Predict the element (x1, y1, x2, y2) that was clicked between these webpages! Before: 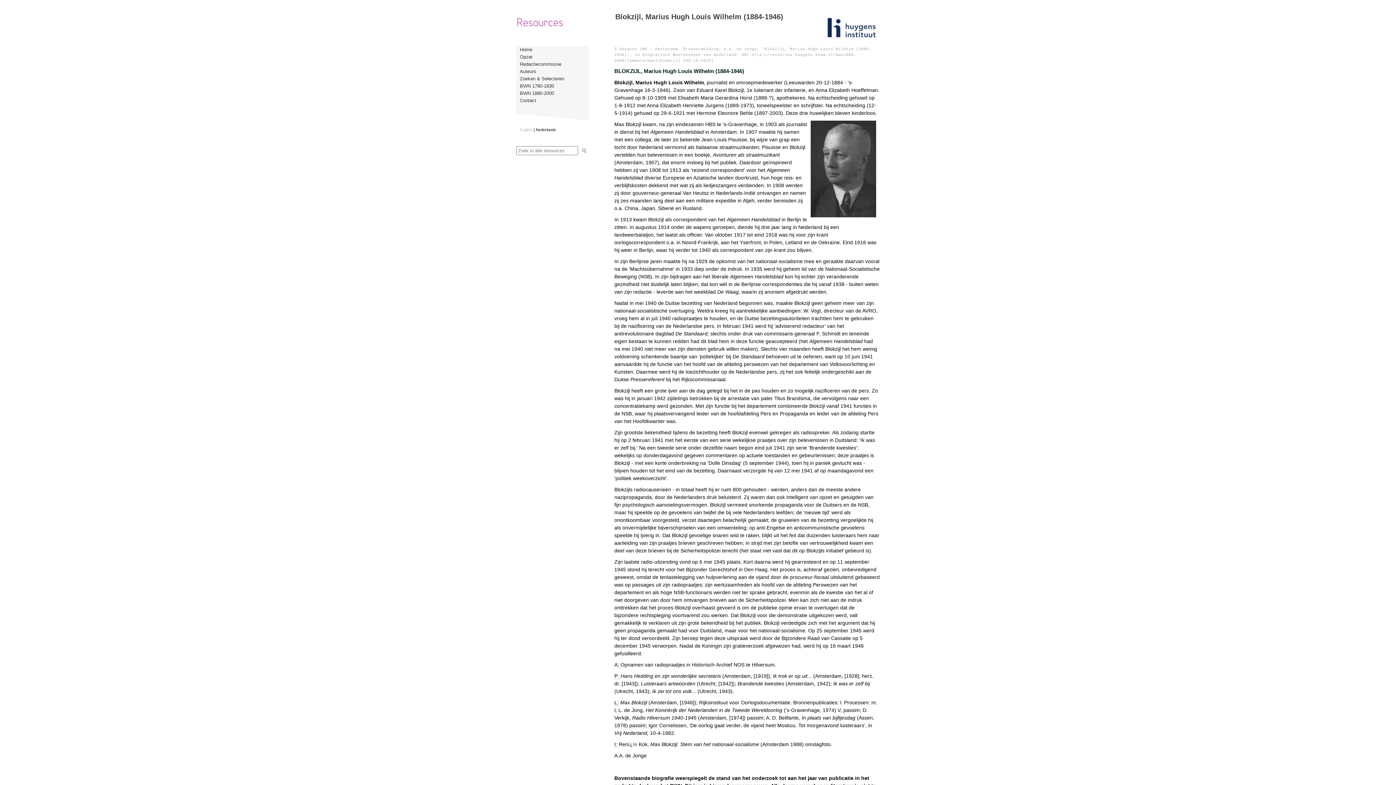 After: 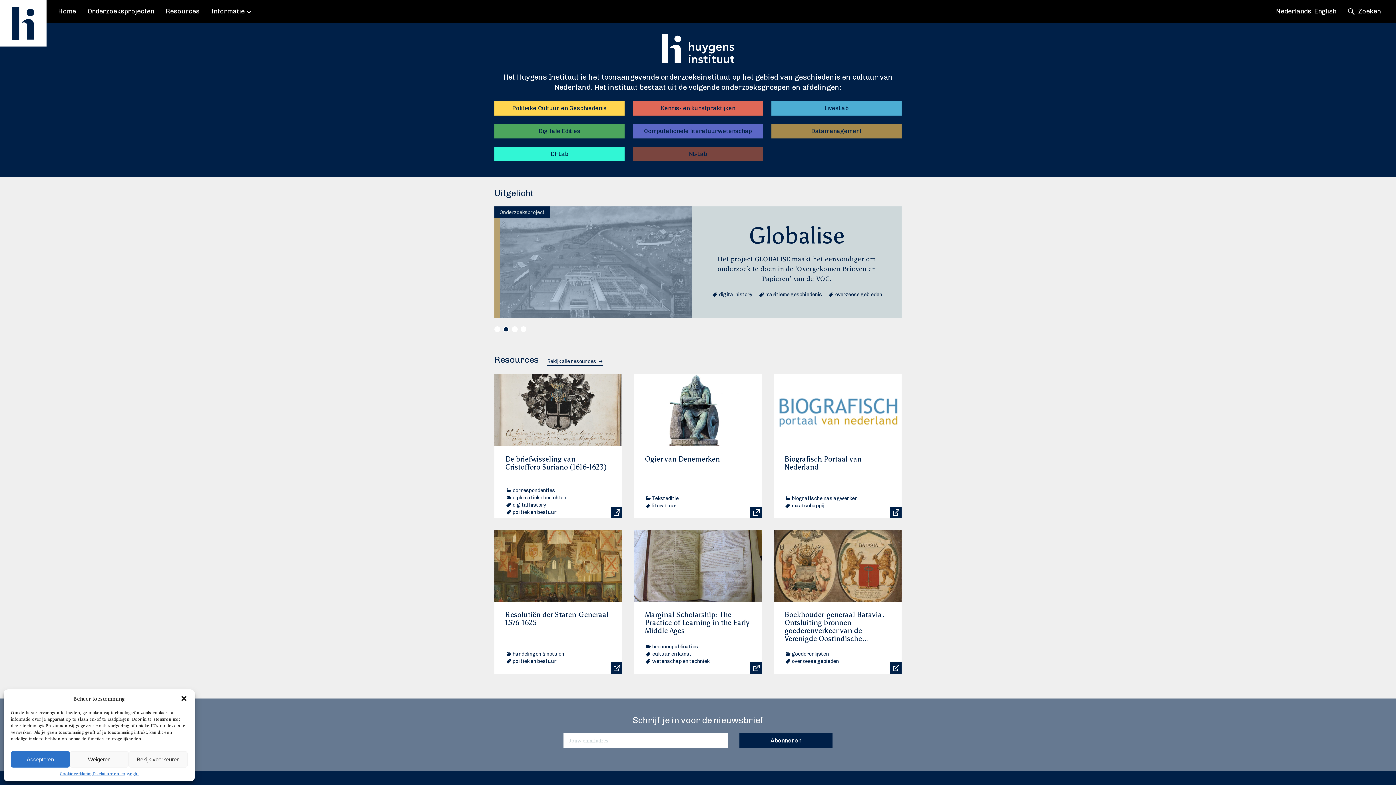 Action: bbox: (822, 37, 880, 43)